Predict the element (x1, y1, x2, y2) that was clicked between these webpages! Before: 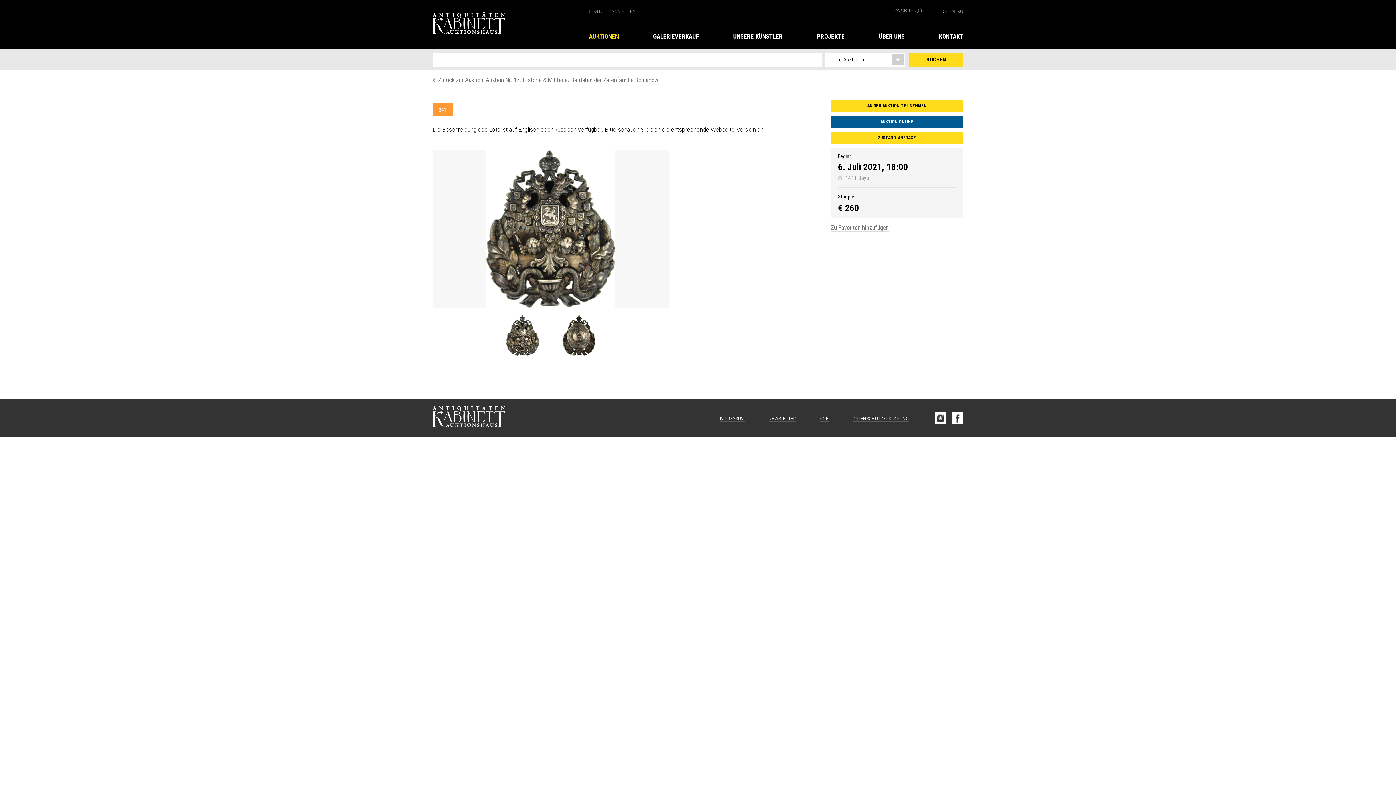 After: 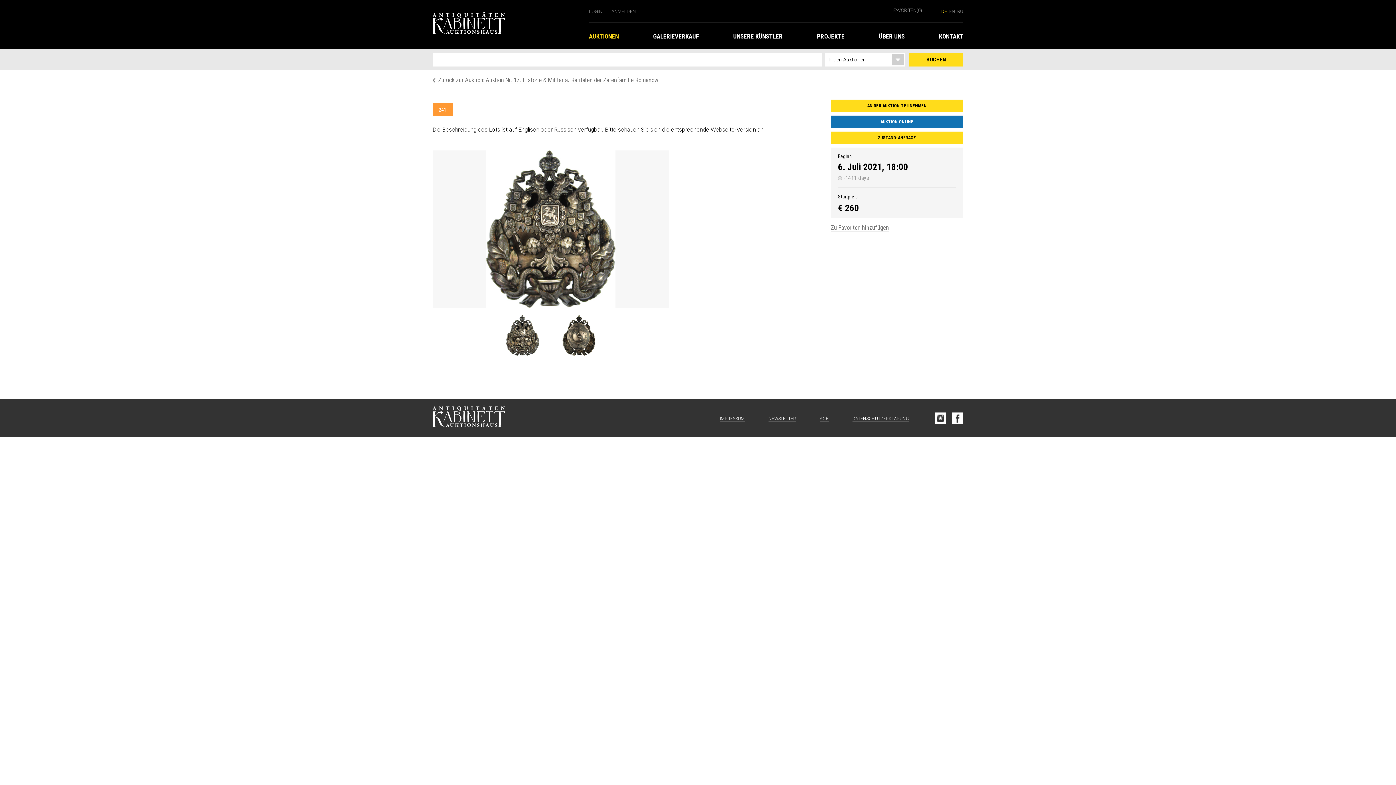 Action: label: AUKTION ONLINE bbox: (830, 115, 963, 128)